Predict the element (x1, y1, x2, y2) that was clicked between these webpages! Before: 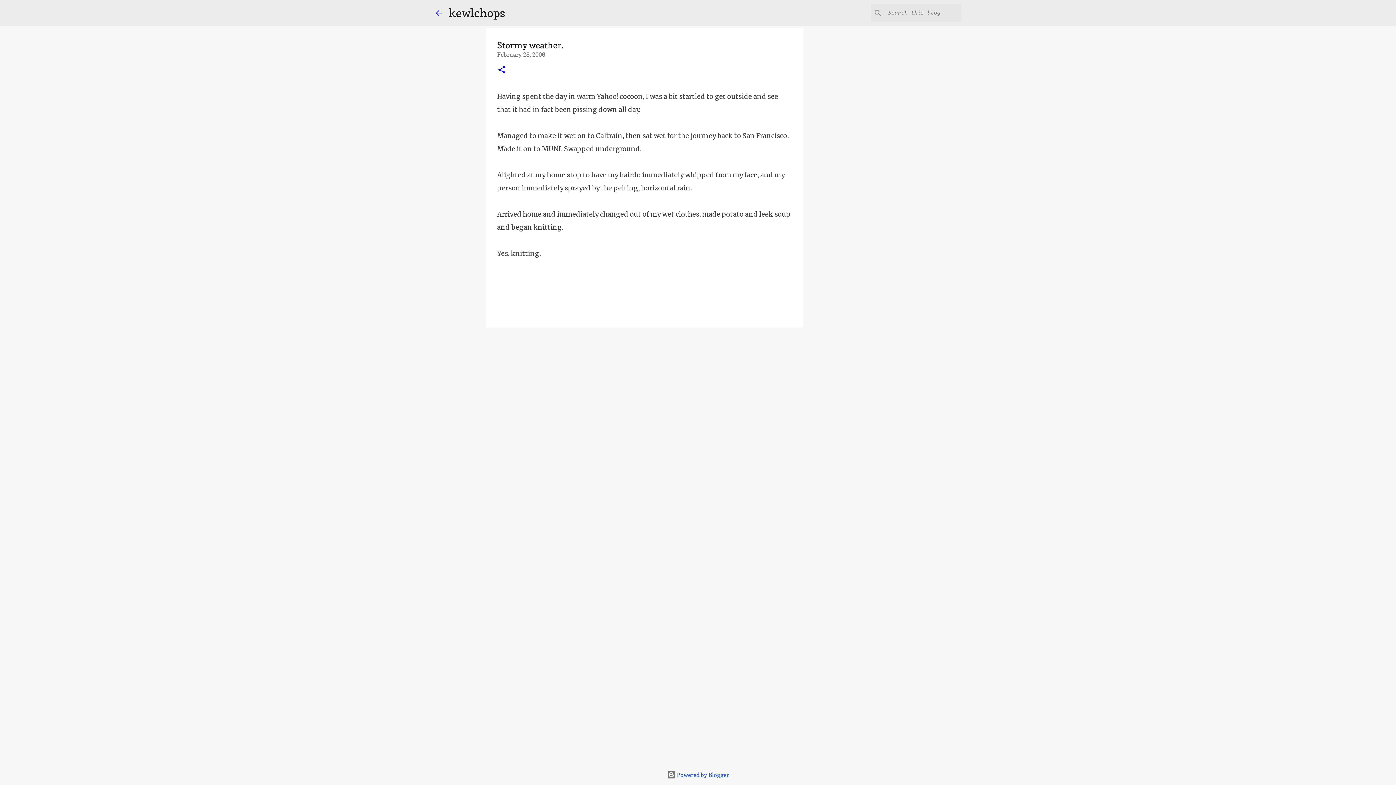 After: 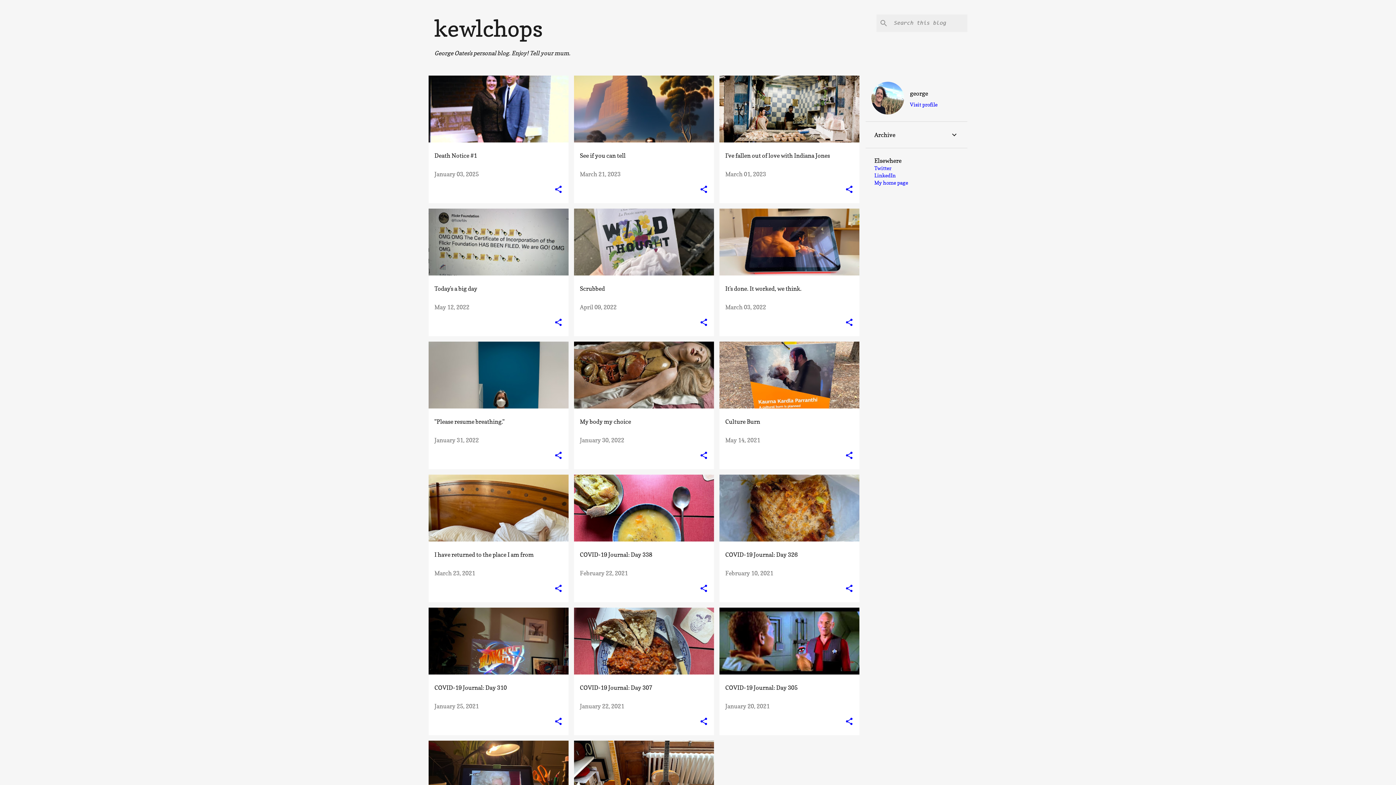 Action: label: kewlchops bbox: (449, 5, 505, 20)